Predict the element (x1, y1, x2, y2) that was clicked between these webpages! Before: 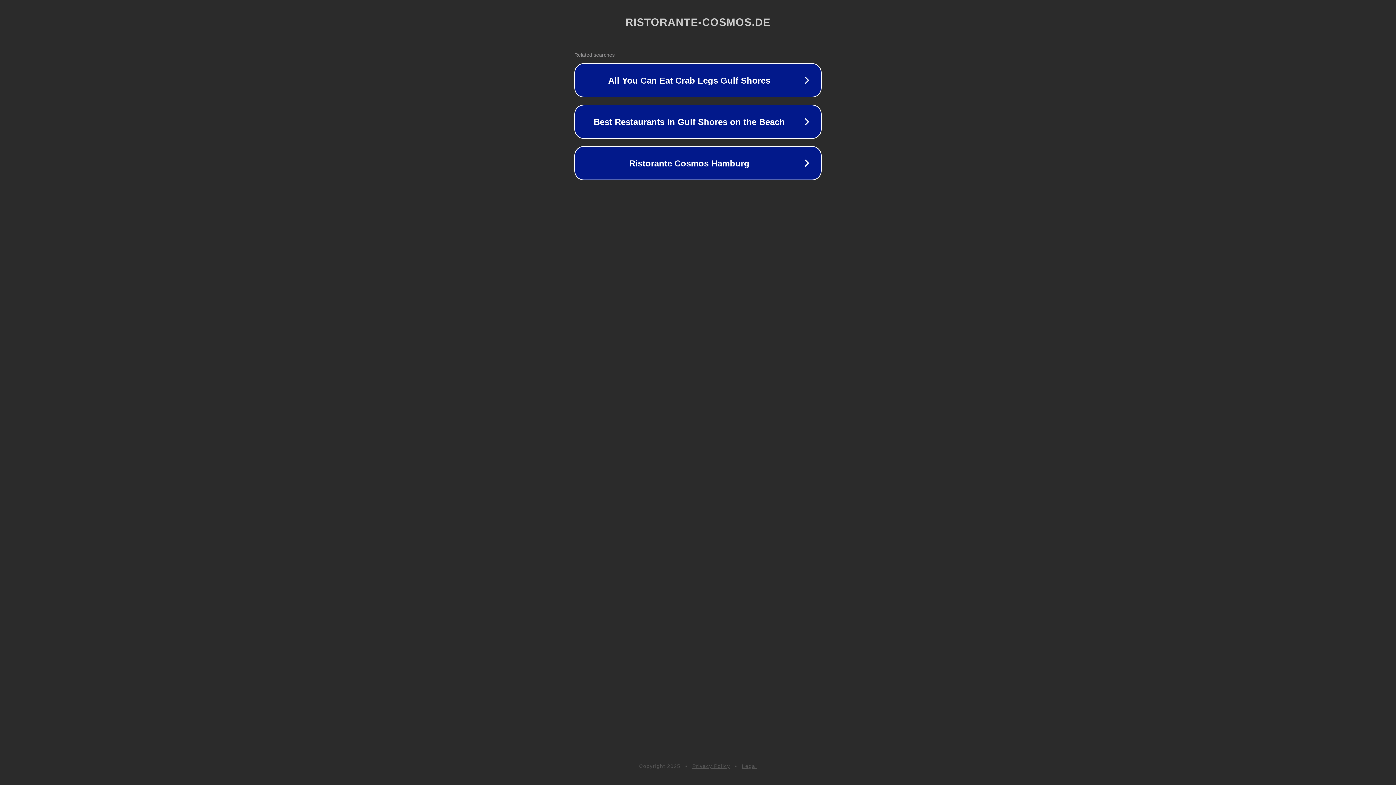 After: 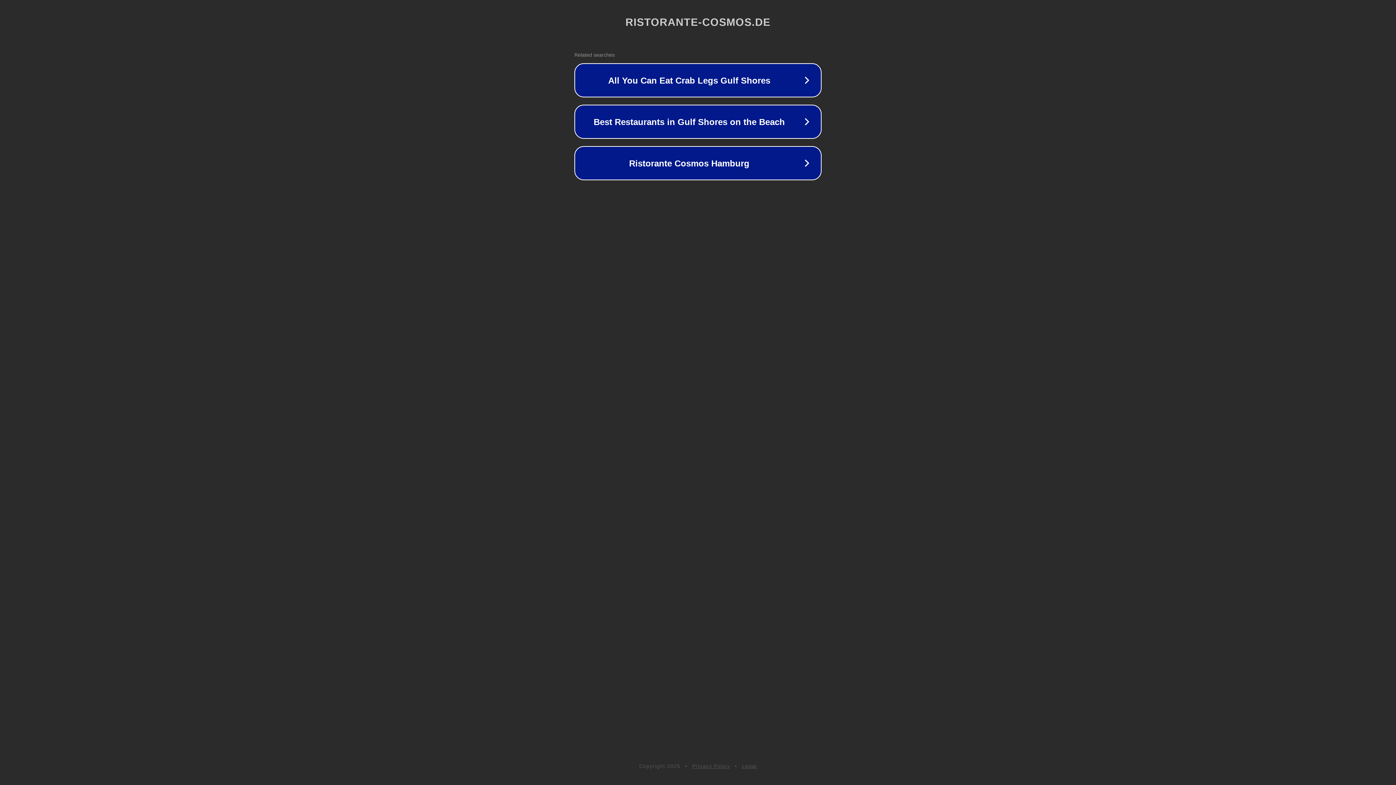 Action: label: Legal bbox: (742, 763, 757, 769)